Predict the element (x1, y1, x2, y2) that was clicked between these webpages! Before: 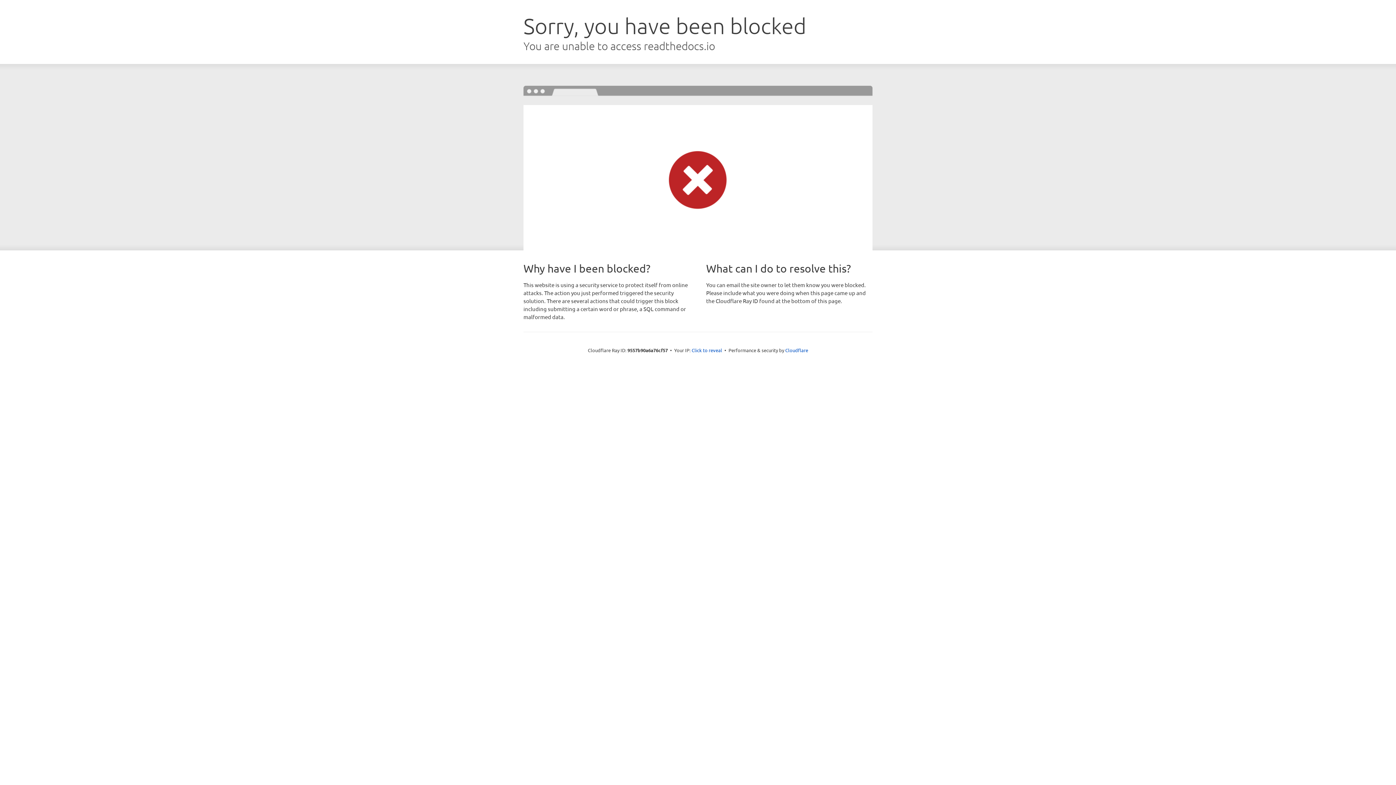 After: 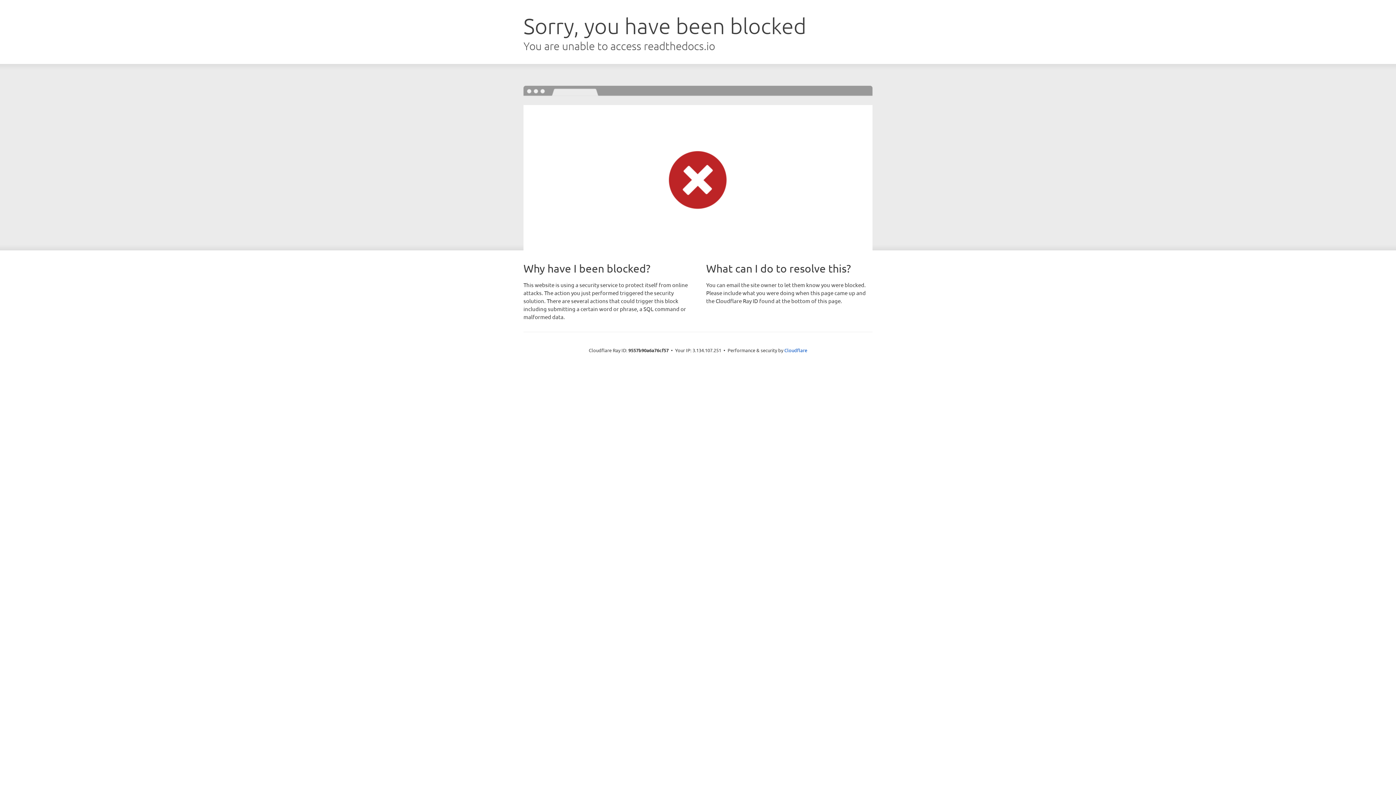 Action: label: Click to reveal bbox: (691, 346, 722, 353)